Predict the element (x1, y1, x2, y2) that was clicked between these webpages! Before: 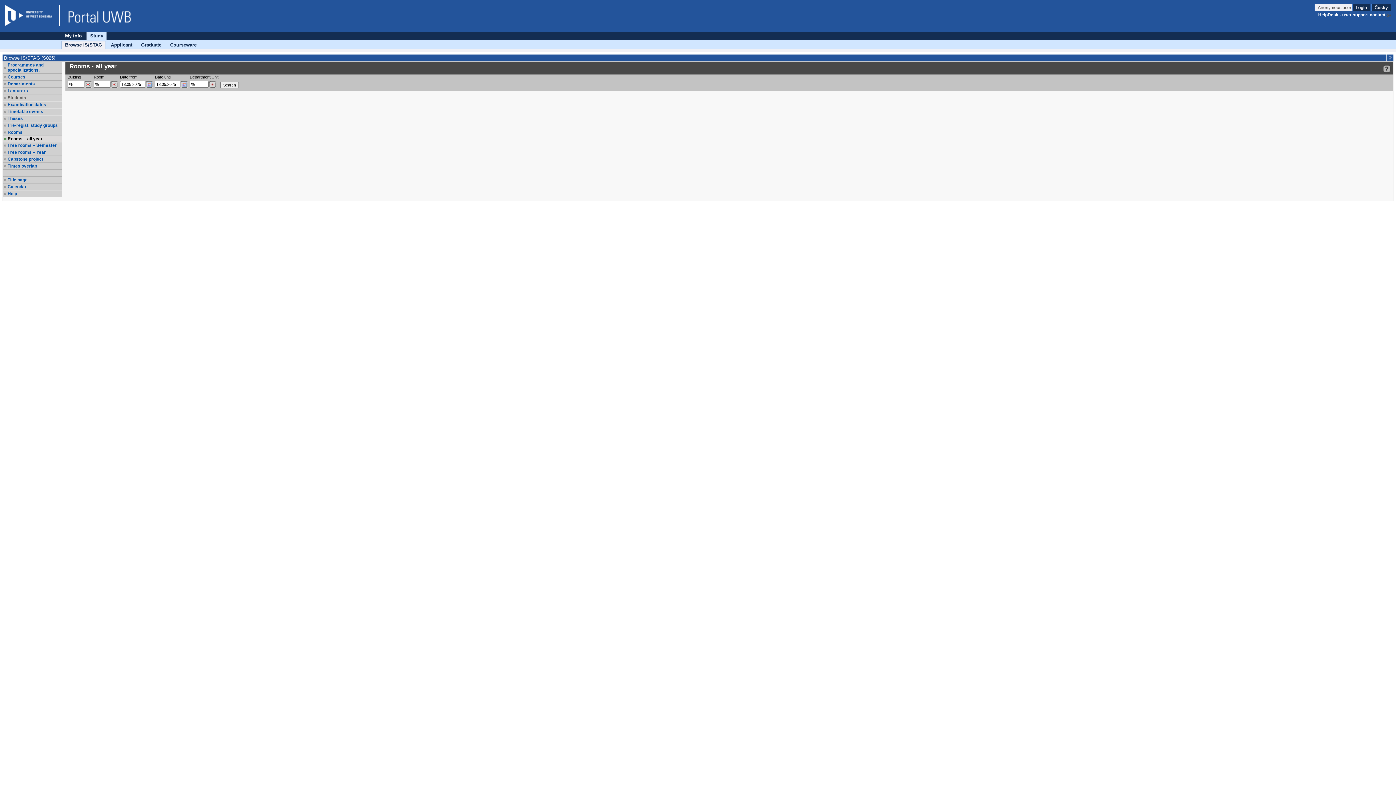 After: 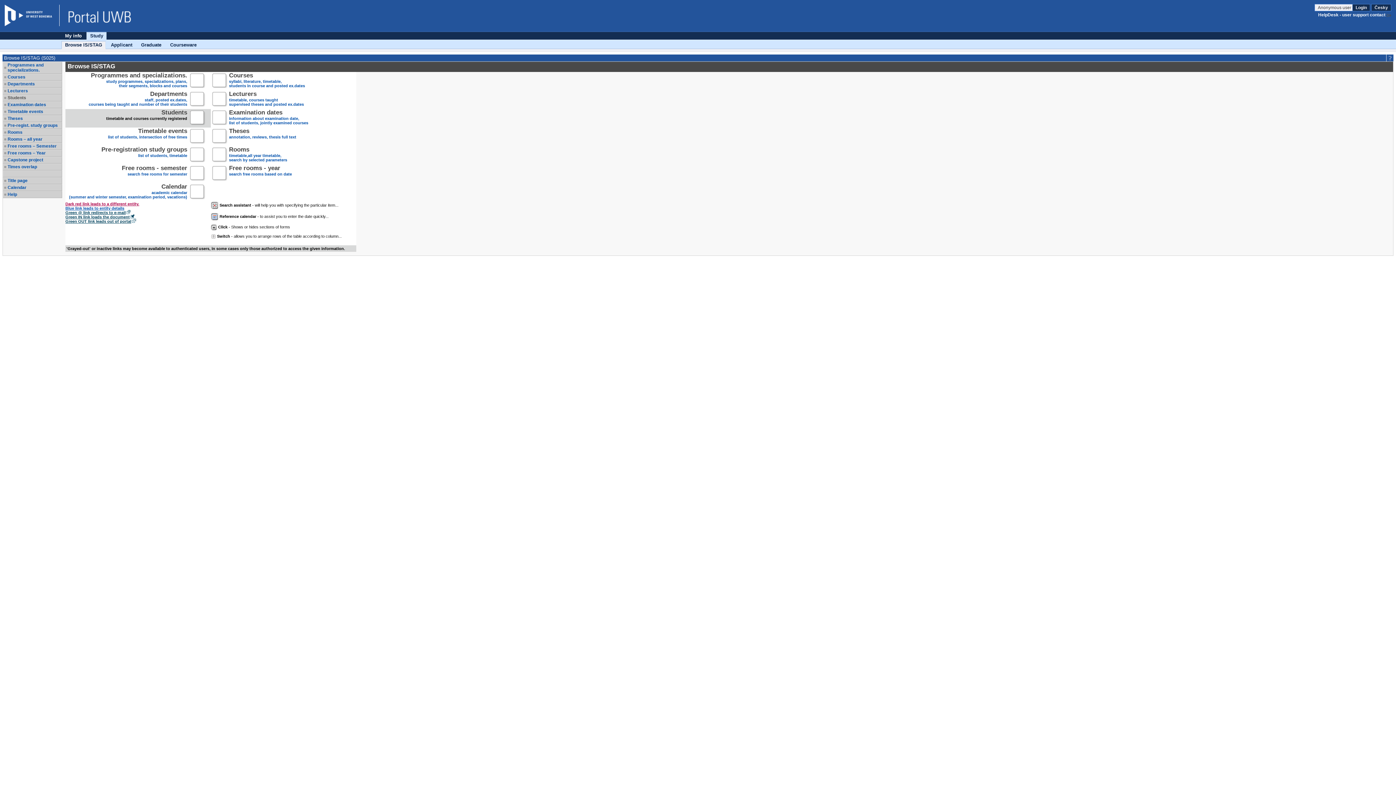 Action: bbox: (61, 41, 105, 48) label: Browse IS/STAG